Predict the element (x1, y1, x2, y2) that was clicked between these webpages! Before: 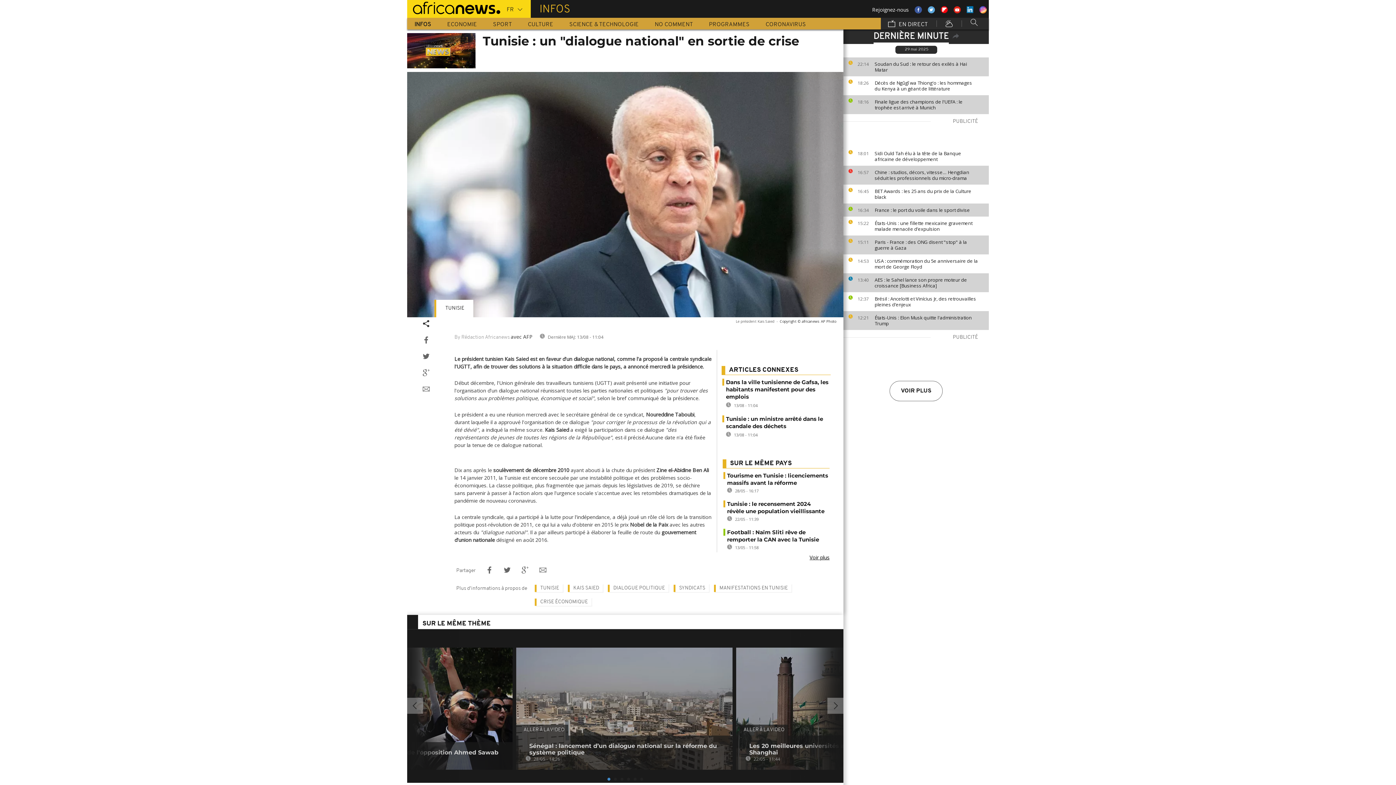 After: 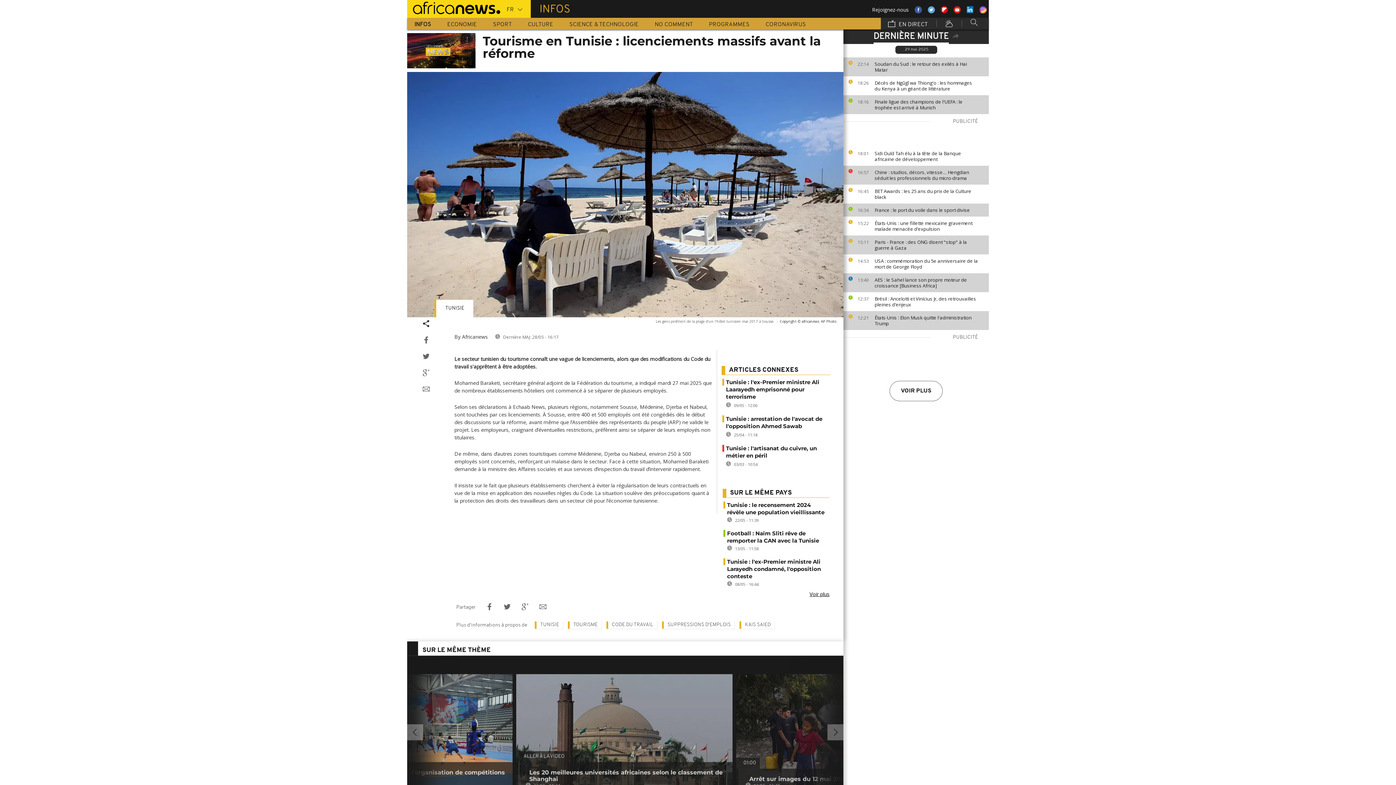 Action: label: Tourisme en Tunisie : licenciements massifs avant la réforme bbox: (727, 472, 828, 486)